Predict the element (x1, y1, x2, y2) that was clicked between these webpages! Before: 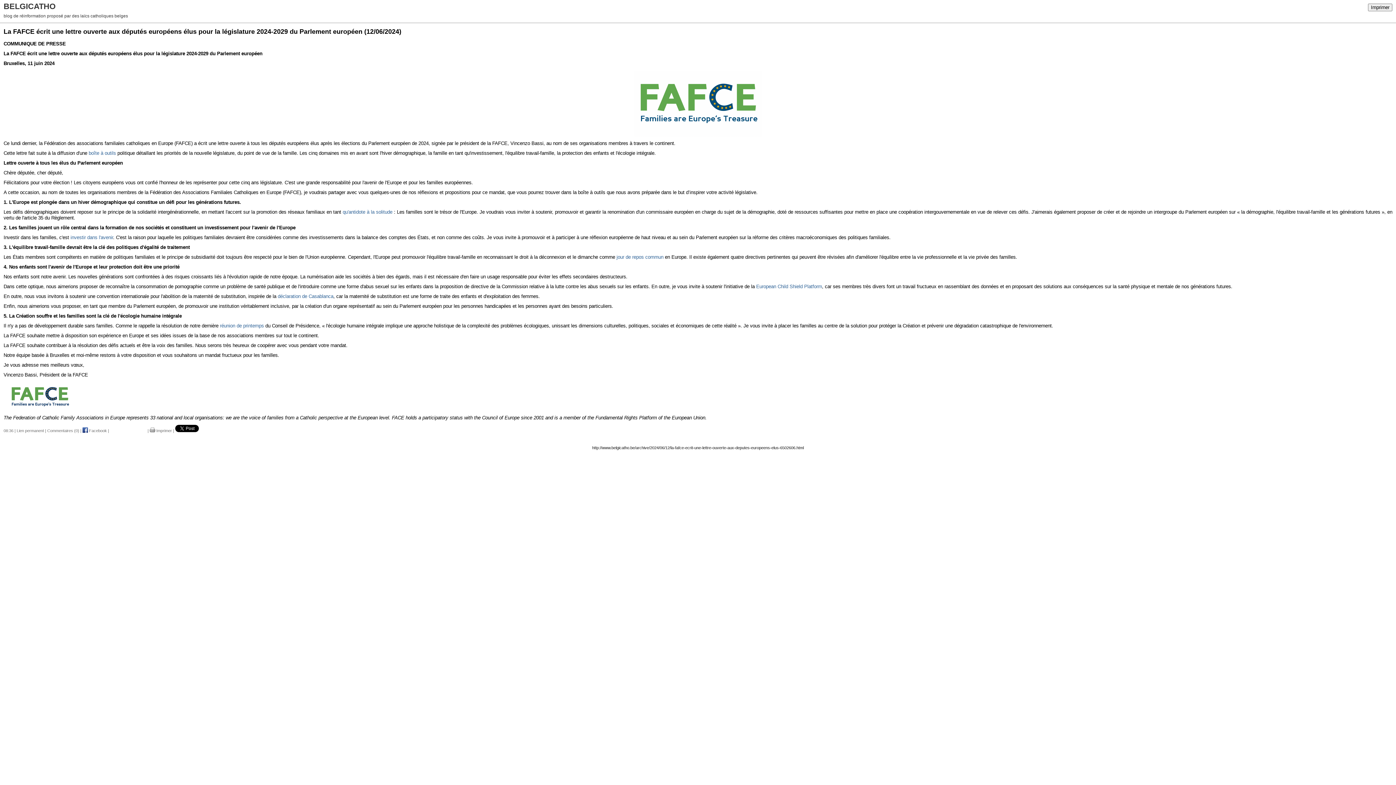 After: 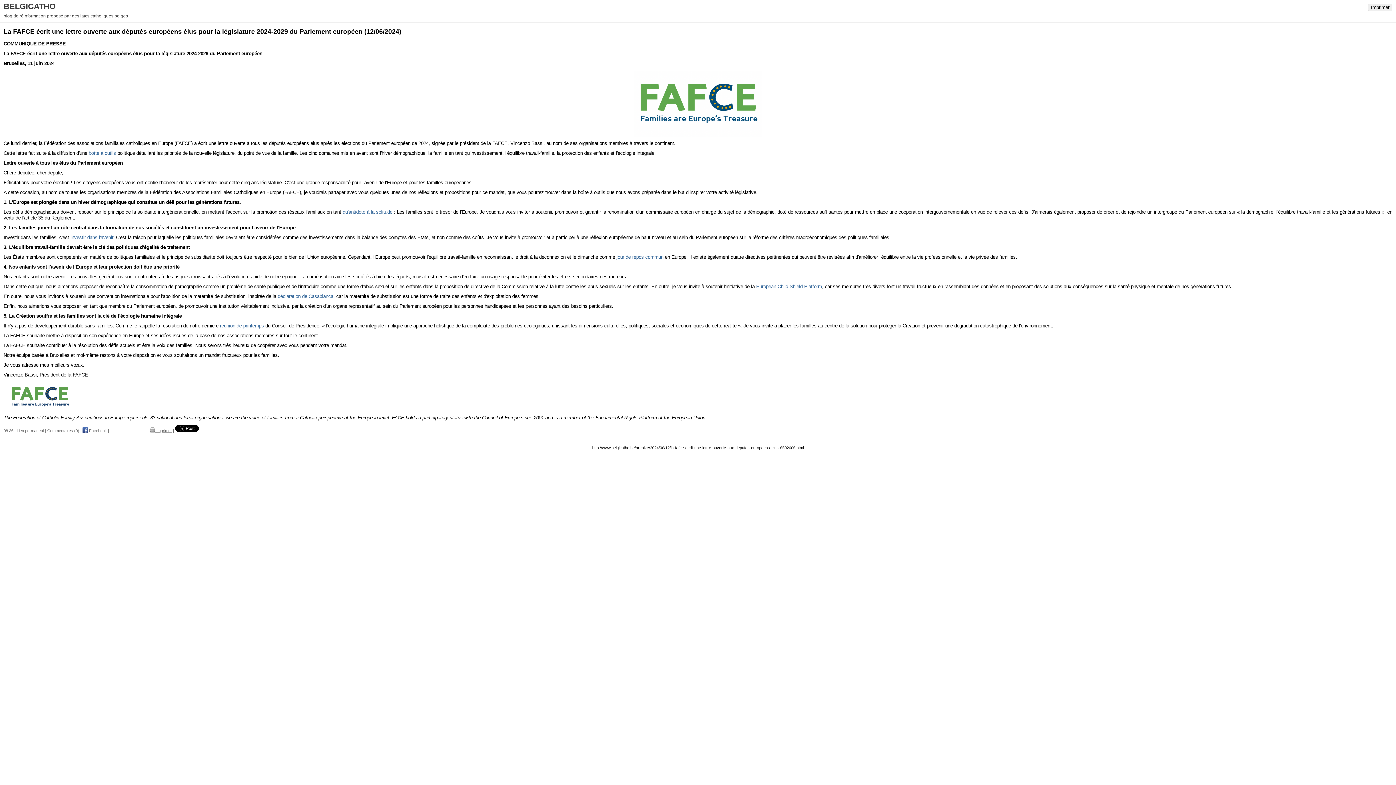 Action: bbox: (149, 428, 172, 433) label:  Imprimer